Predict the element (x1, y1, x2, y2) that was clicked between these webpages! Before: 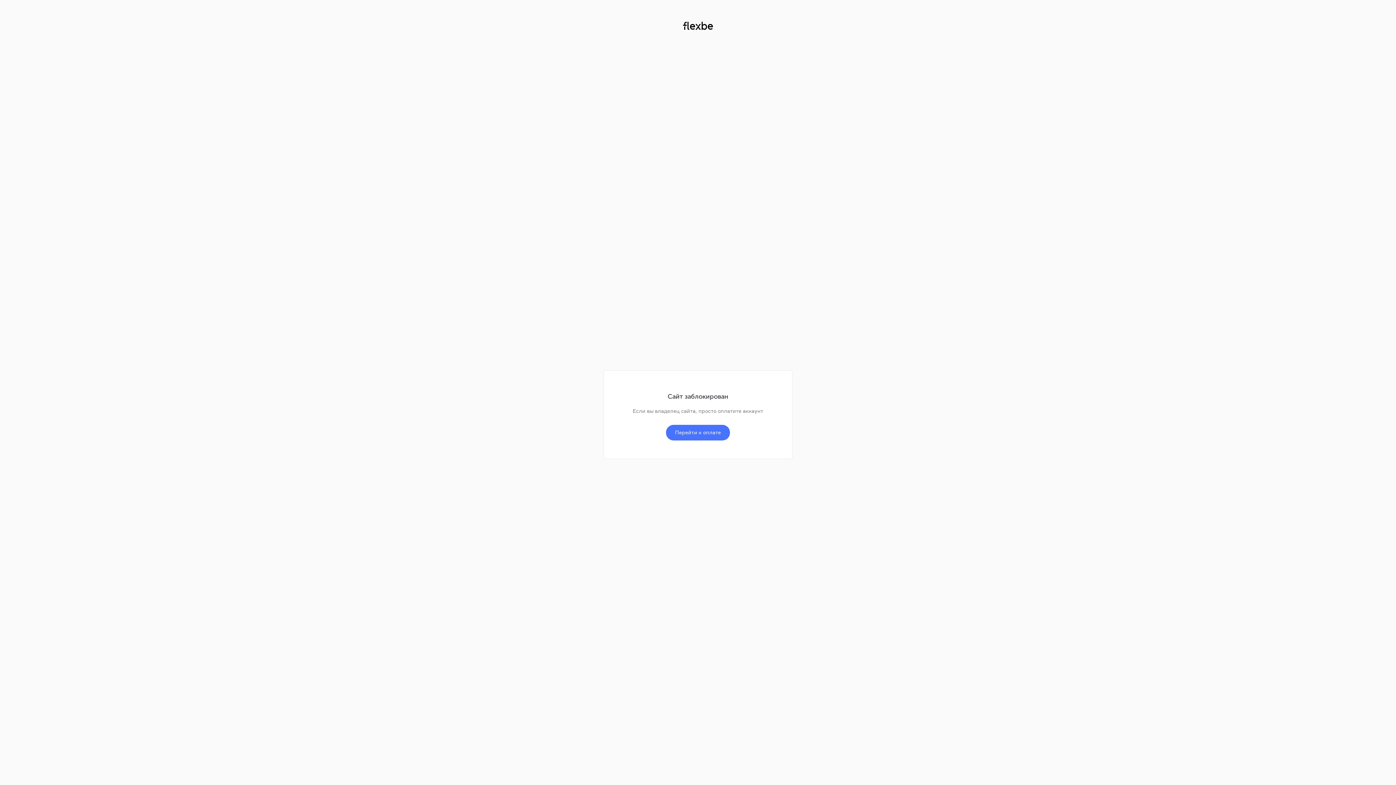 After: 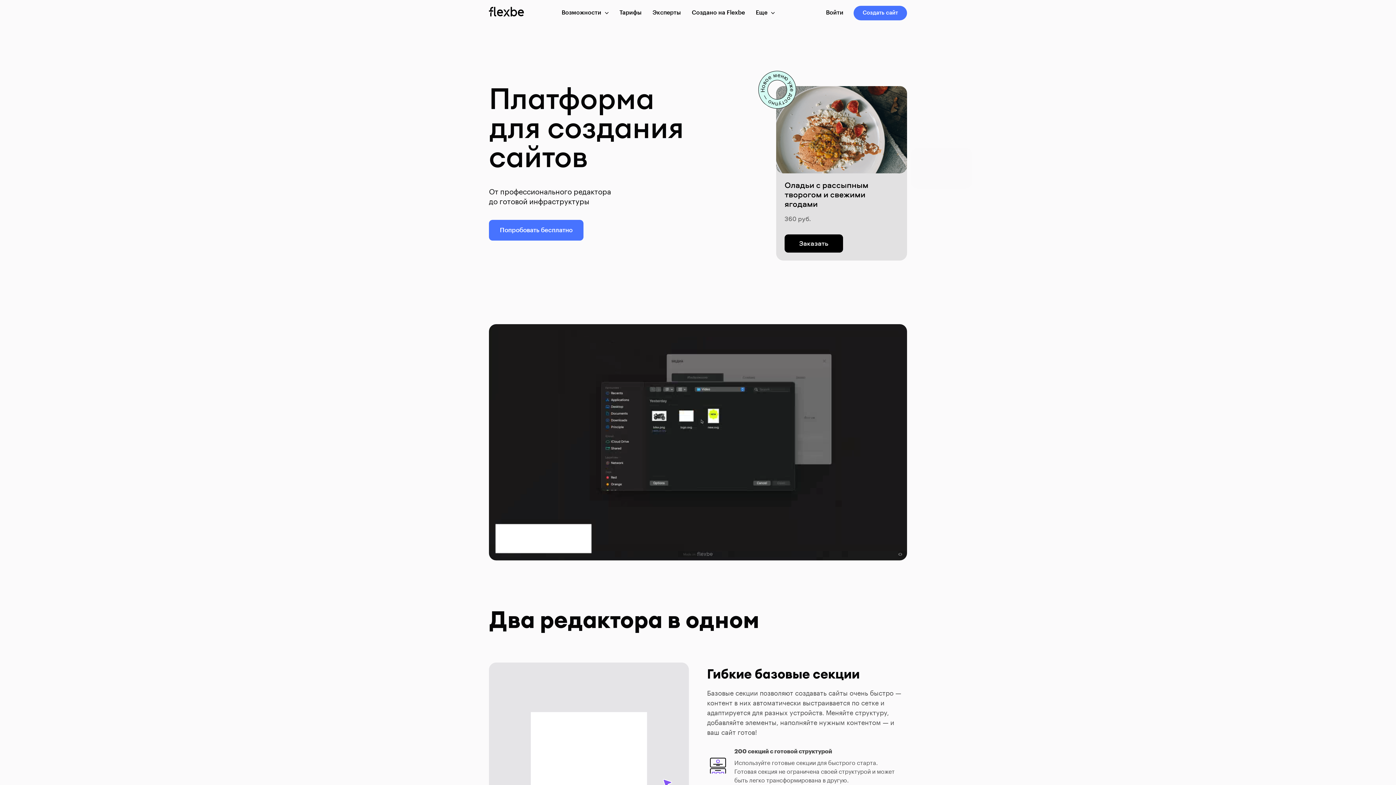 Action: bbox: (683, 21, 713, 32)